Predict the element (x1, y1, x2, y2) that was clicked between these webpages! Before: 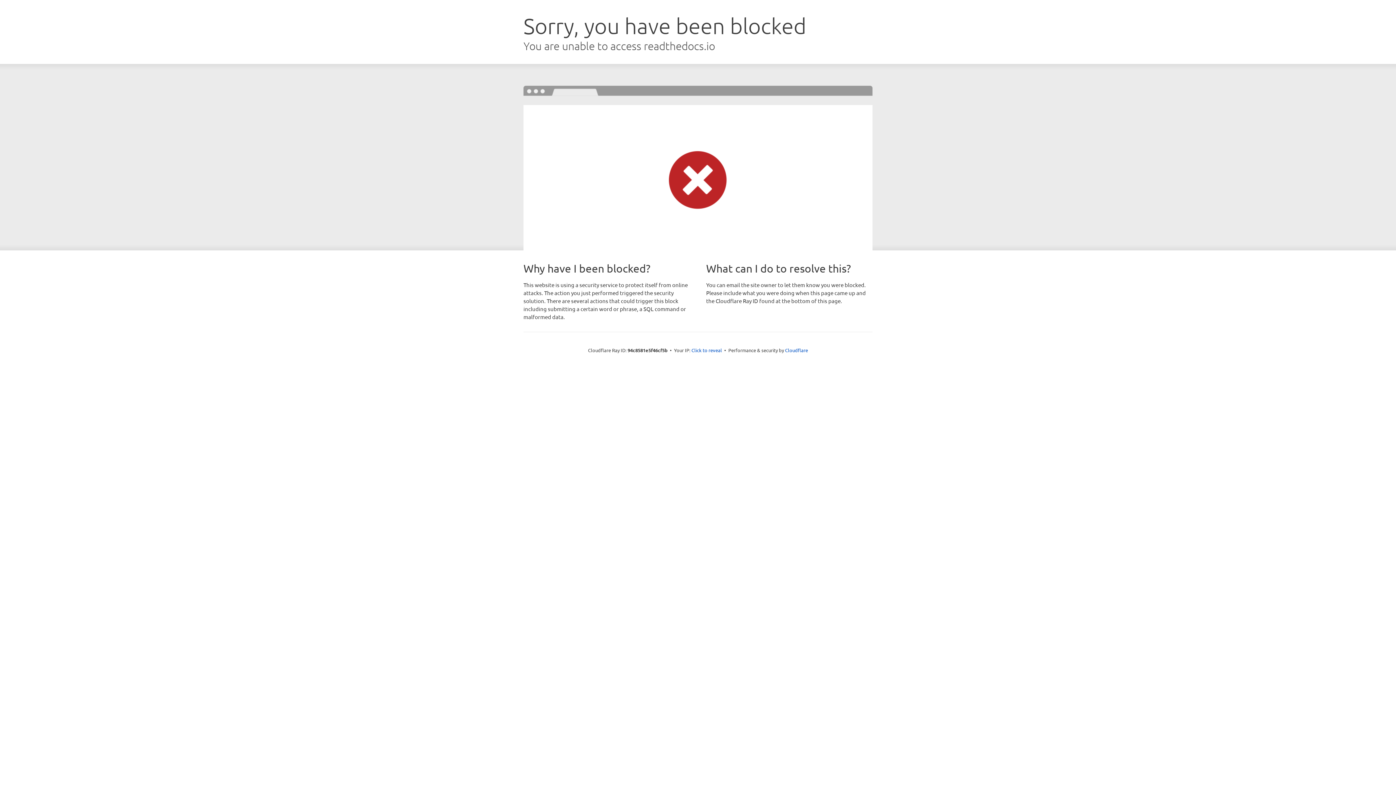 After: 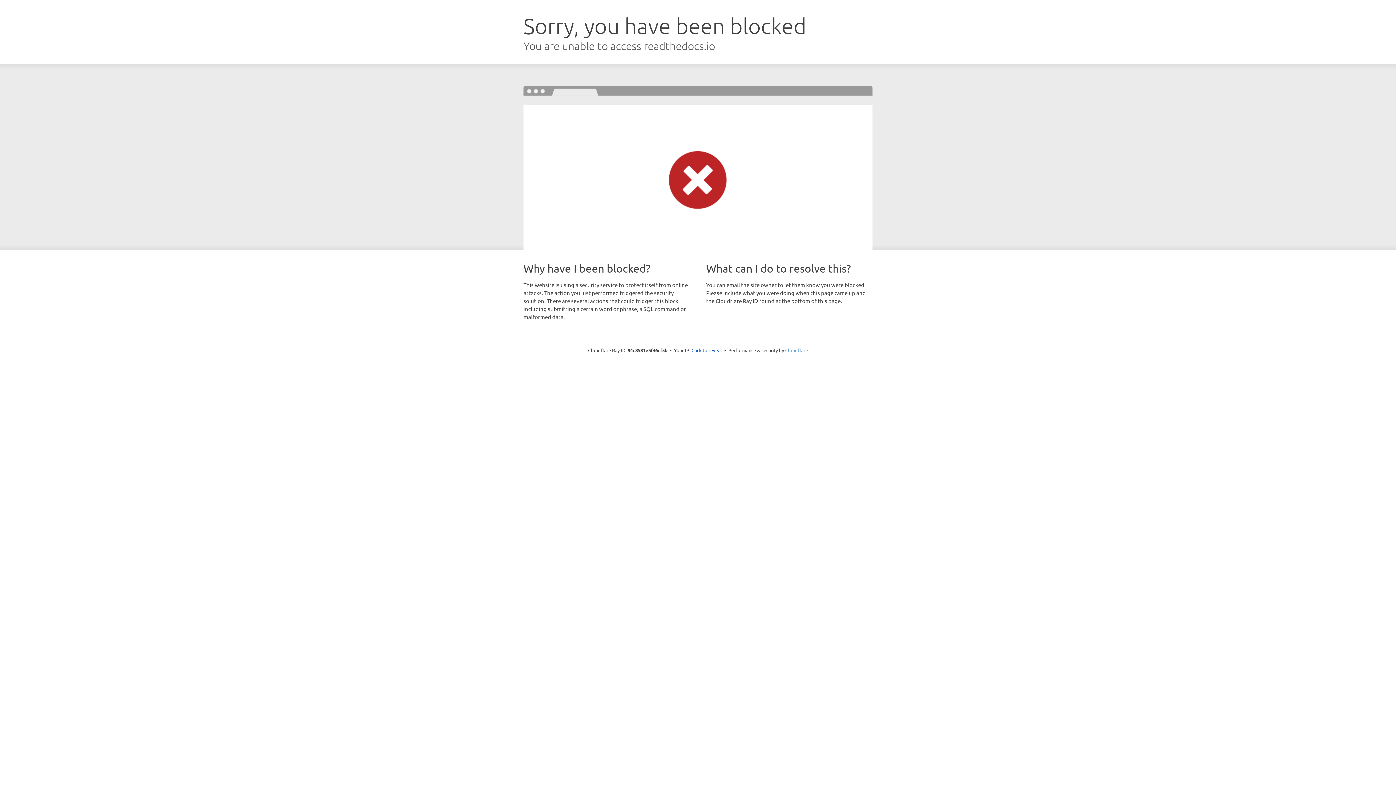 Action: label: Cloudflare bbox: (785, 347, 808, 353)